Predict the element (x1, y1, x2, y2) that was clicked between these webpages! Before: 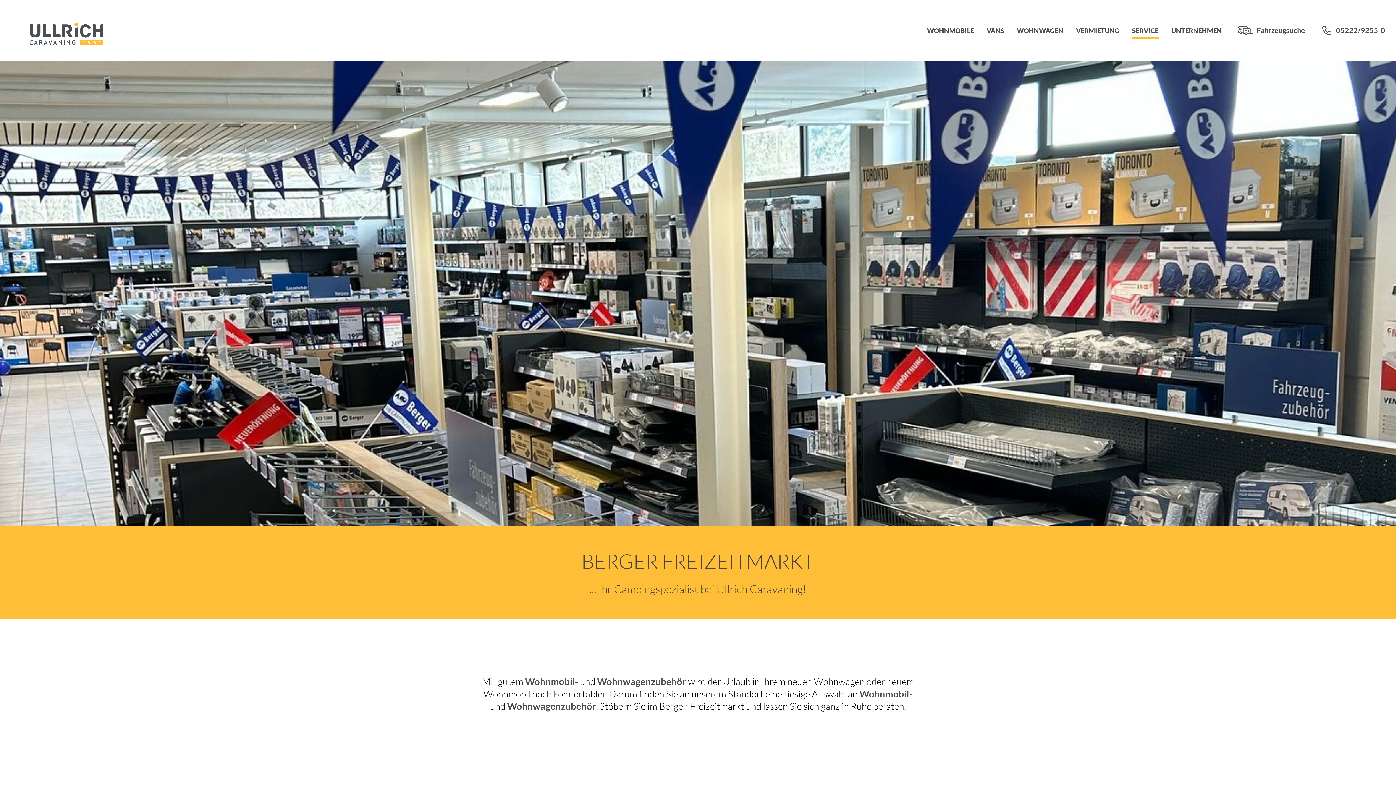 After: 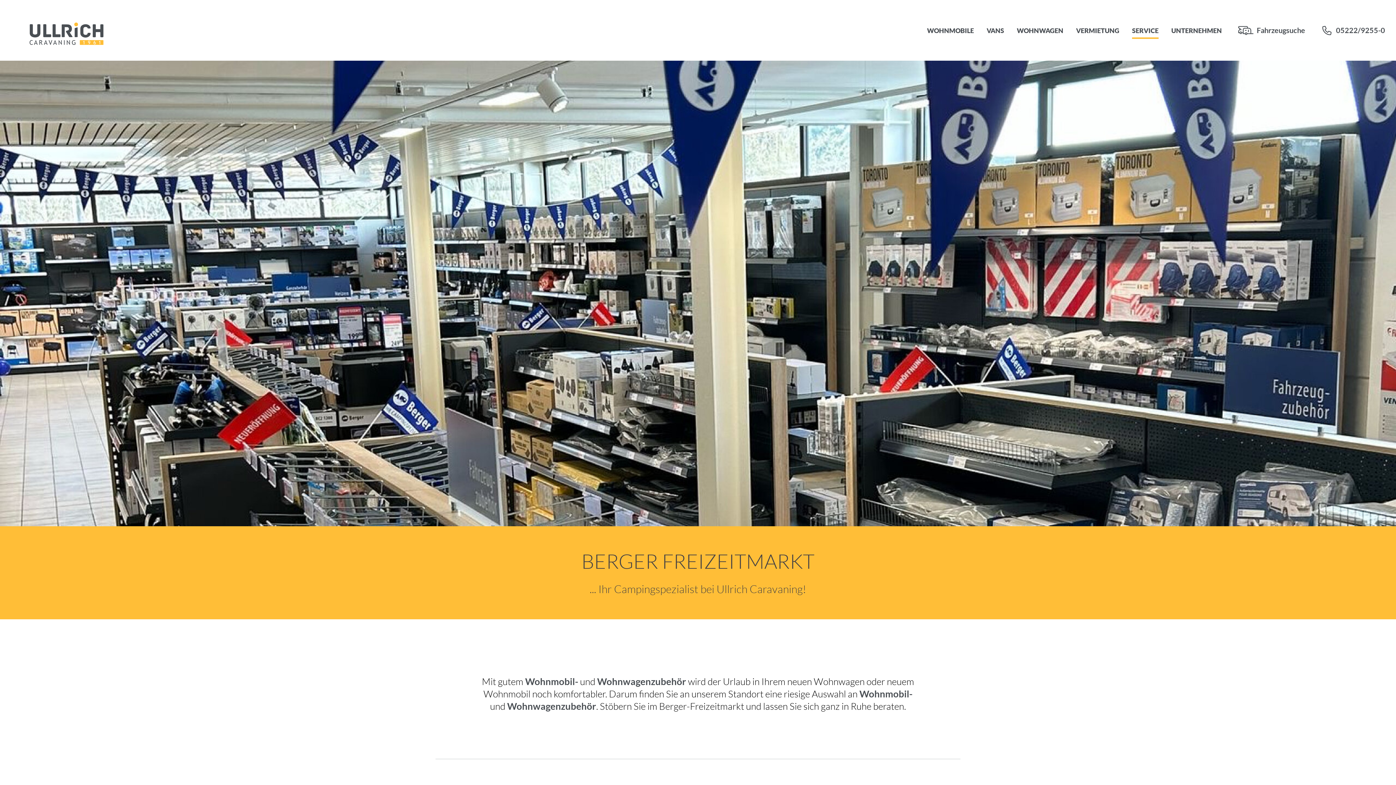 Action: label: Alle Cookies ablehnen bbox: (524, 760, 605, 778)